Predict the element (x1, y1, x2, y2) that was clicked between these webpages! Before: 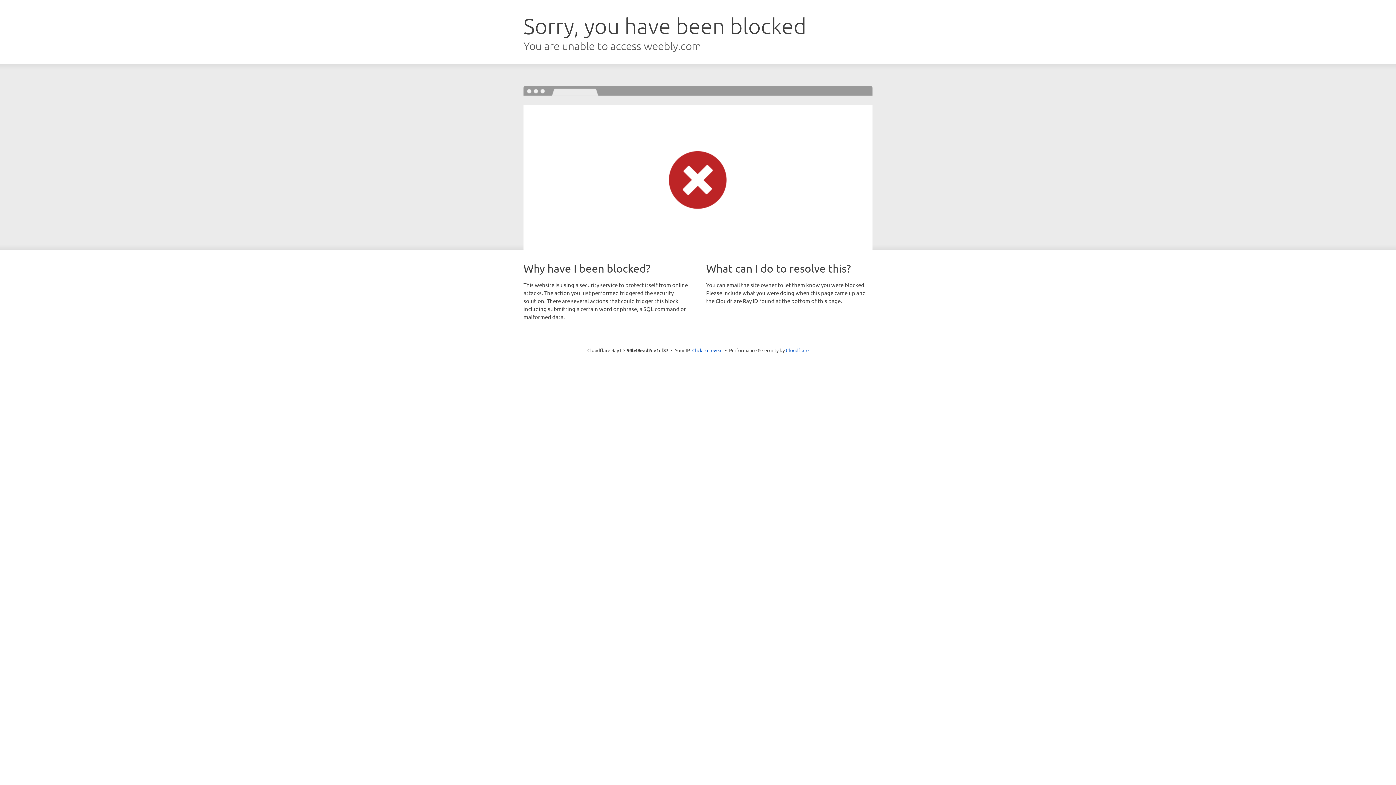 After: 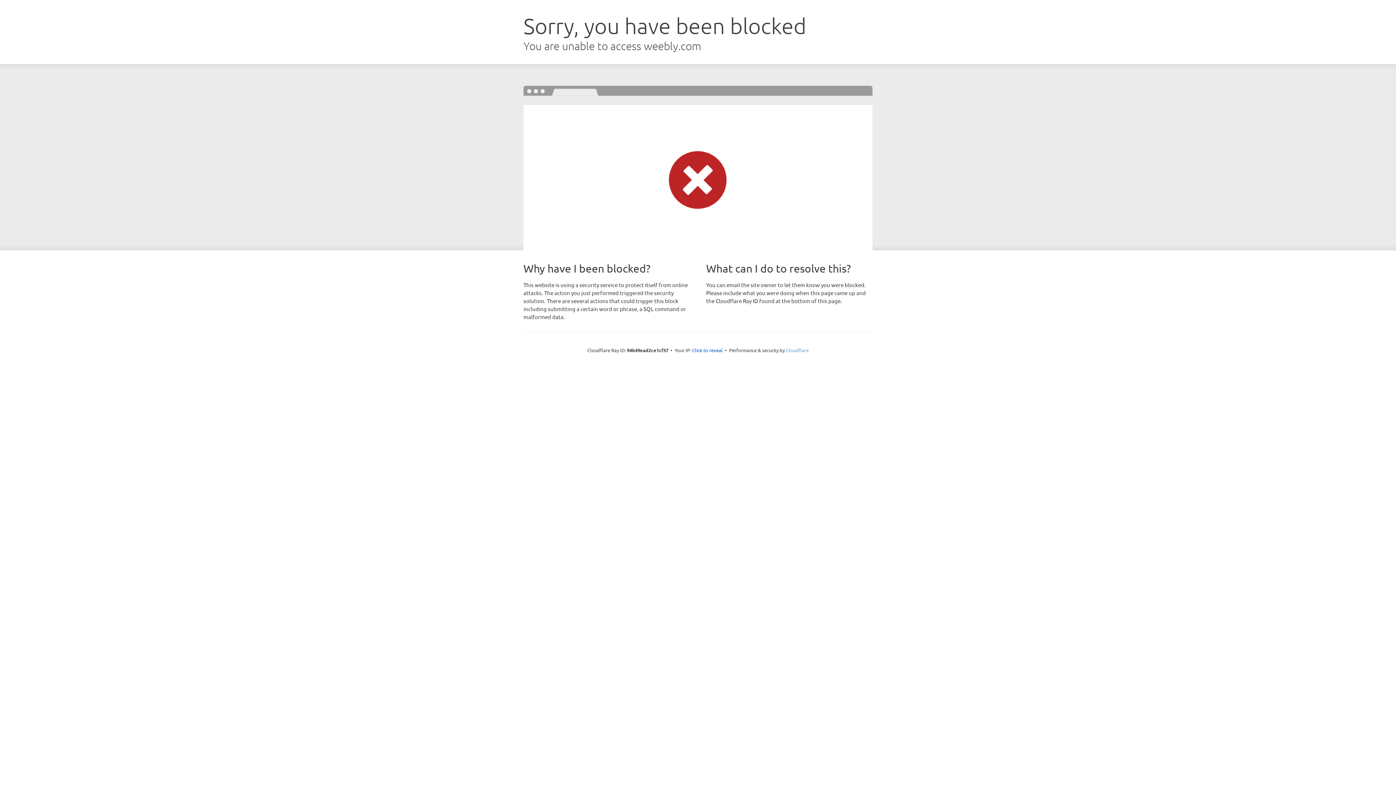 Action: bbox: (786, 347, 808, 353) label: Cloudflare